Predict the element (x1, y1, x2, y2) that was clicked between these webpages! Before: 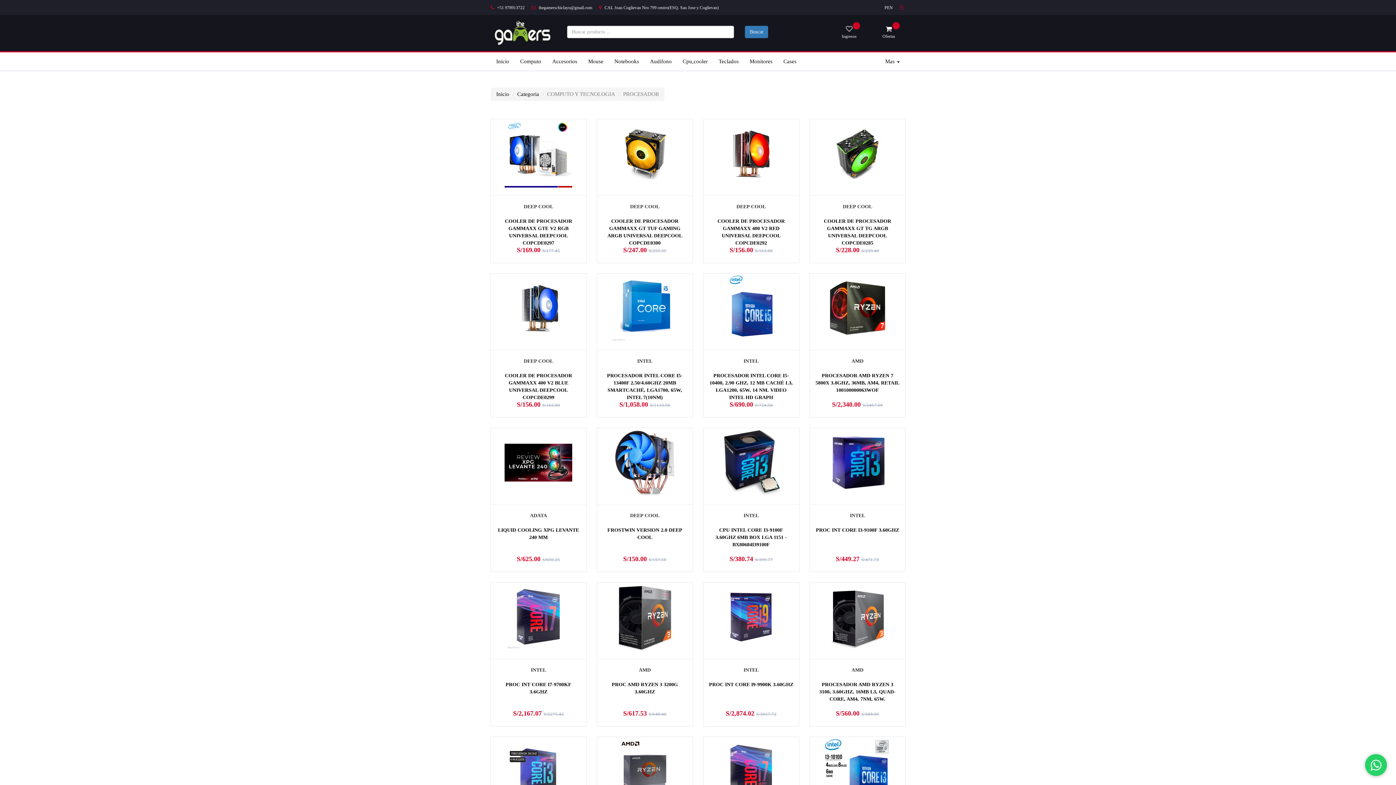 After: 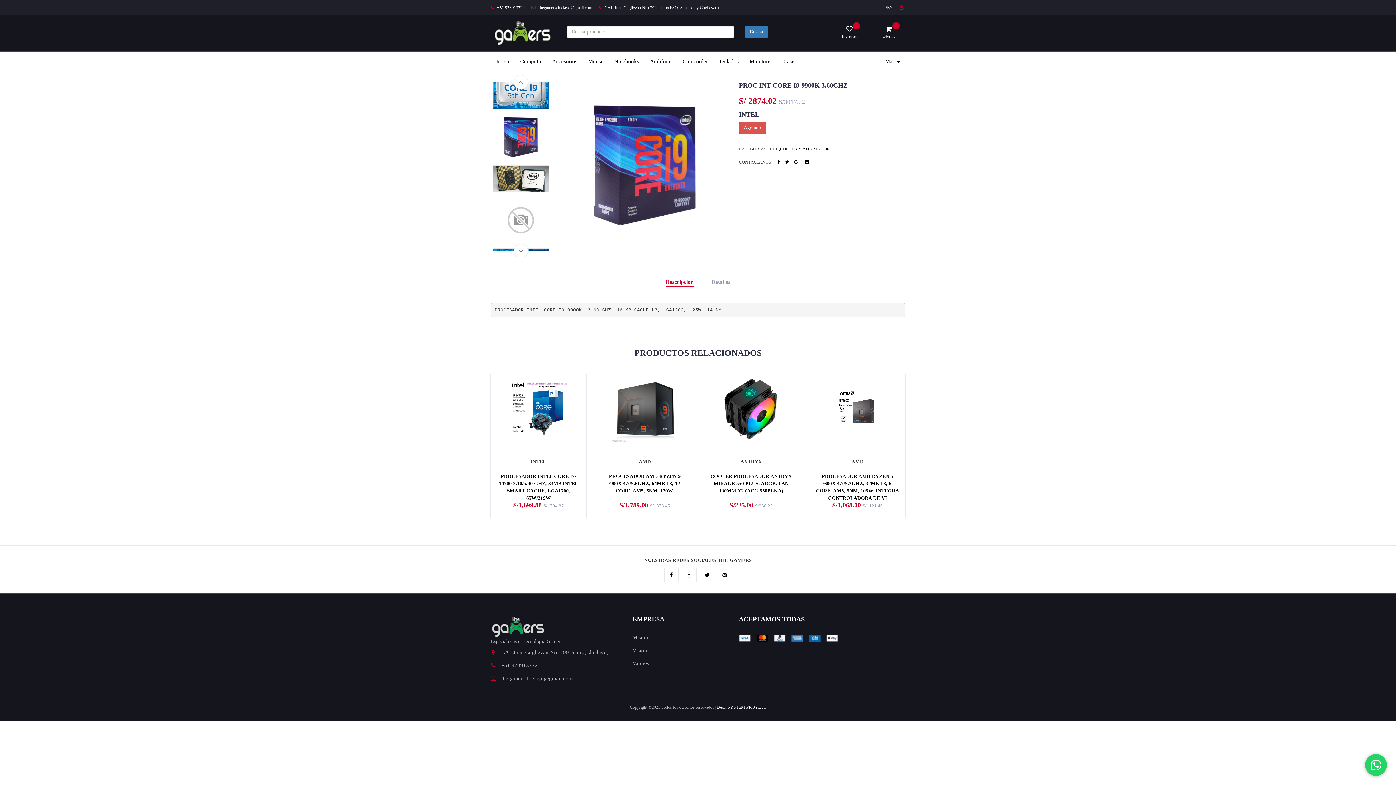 Action: bbox: (716, 613, 785, 619)